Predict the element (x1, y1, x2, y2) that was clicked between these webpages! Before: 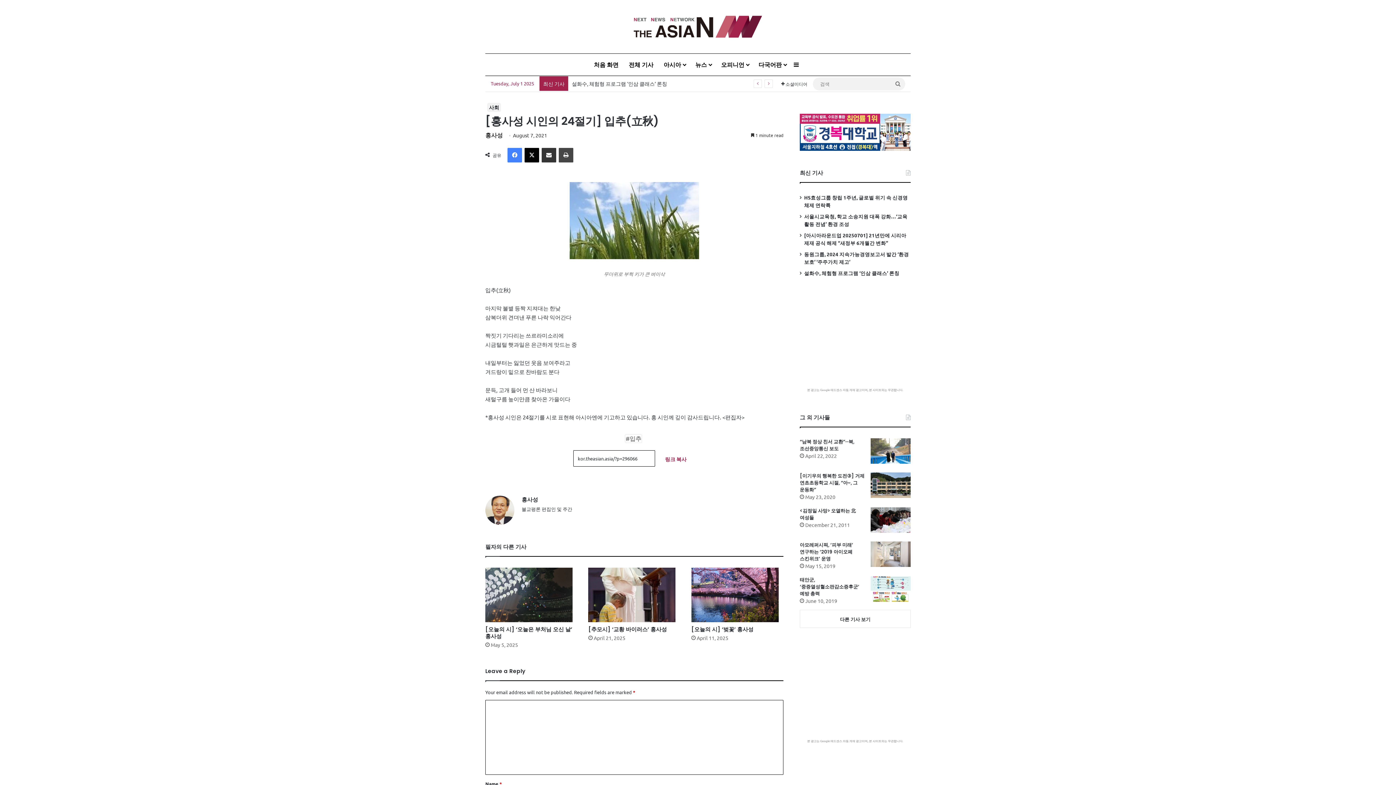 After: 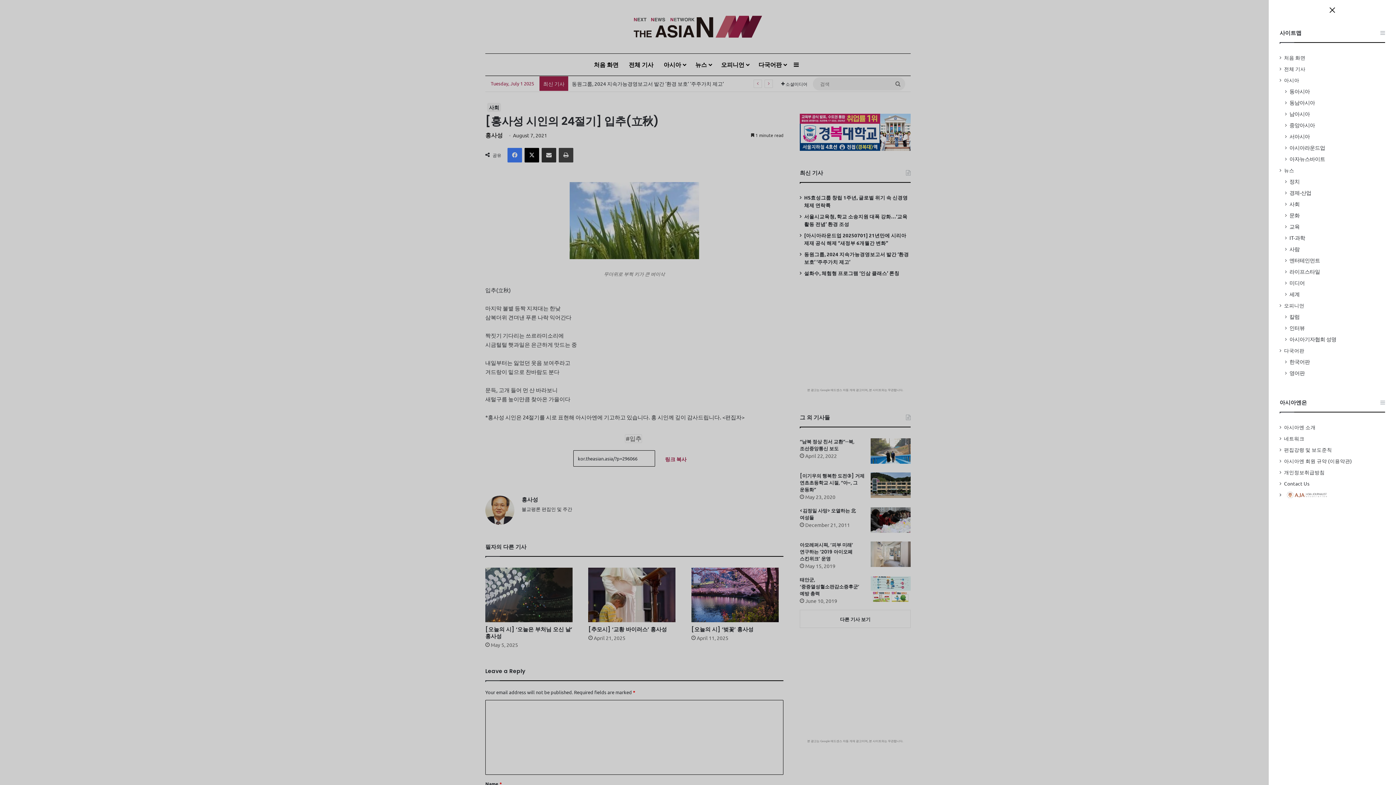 Action: bbox: (791, 53, 802, 75) label: Sidebar